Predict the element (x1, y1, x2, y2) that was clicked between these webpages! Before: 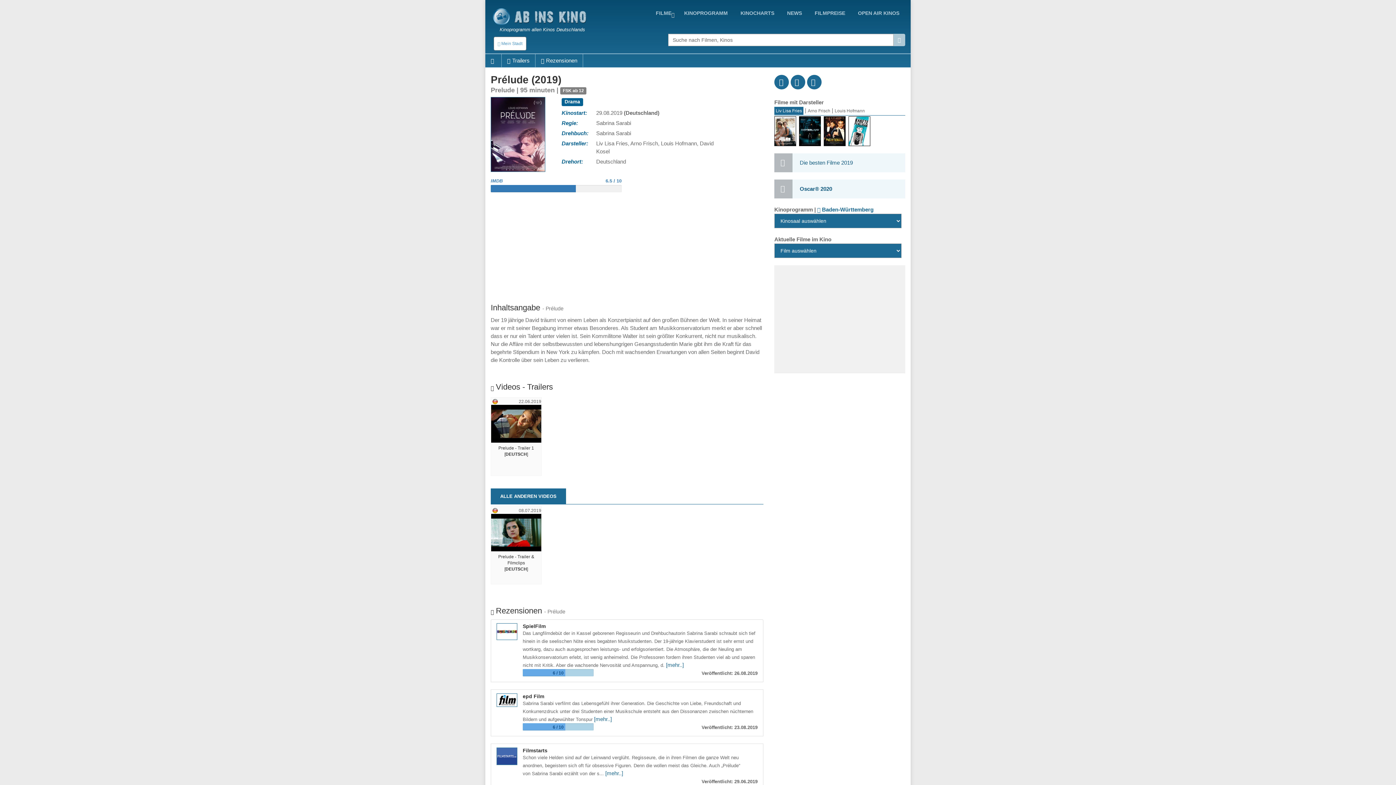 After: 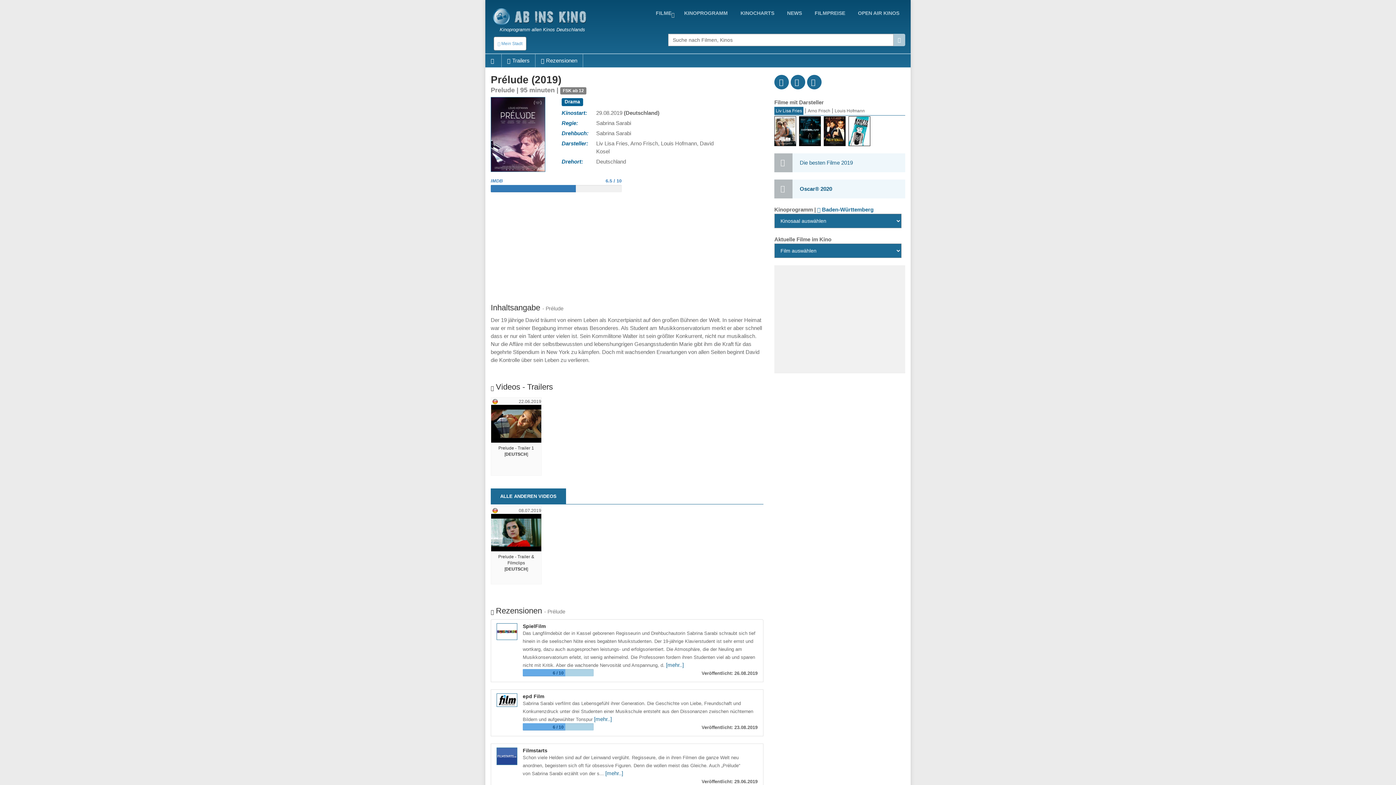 Action: bbox: (496, 748, 519, 765)